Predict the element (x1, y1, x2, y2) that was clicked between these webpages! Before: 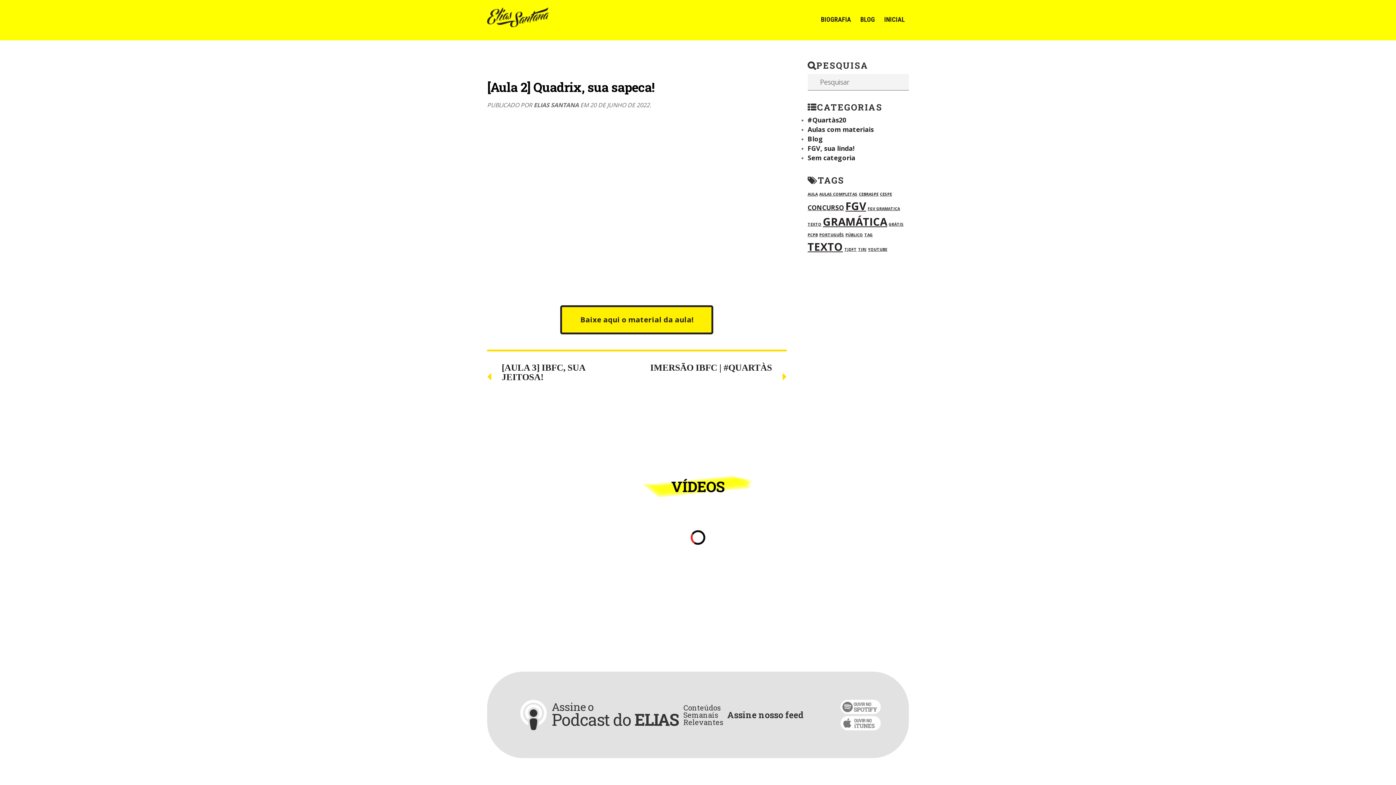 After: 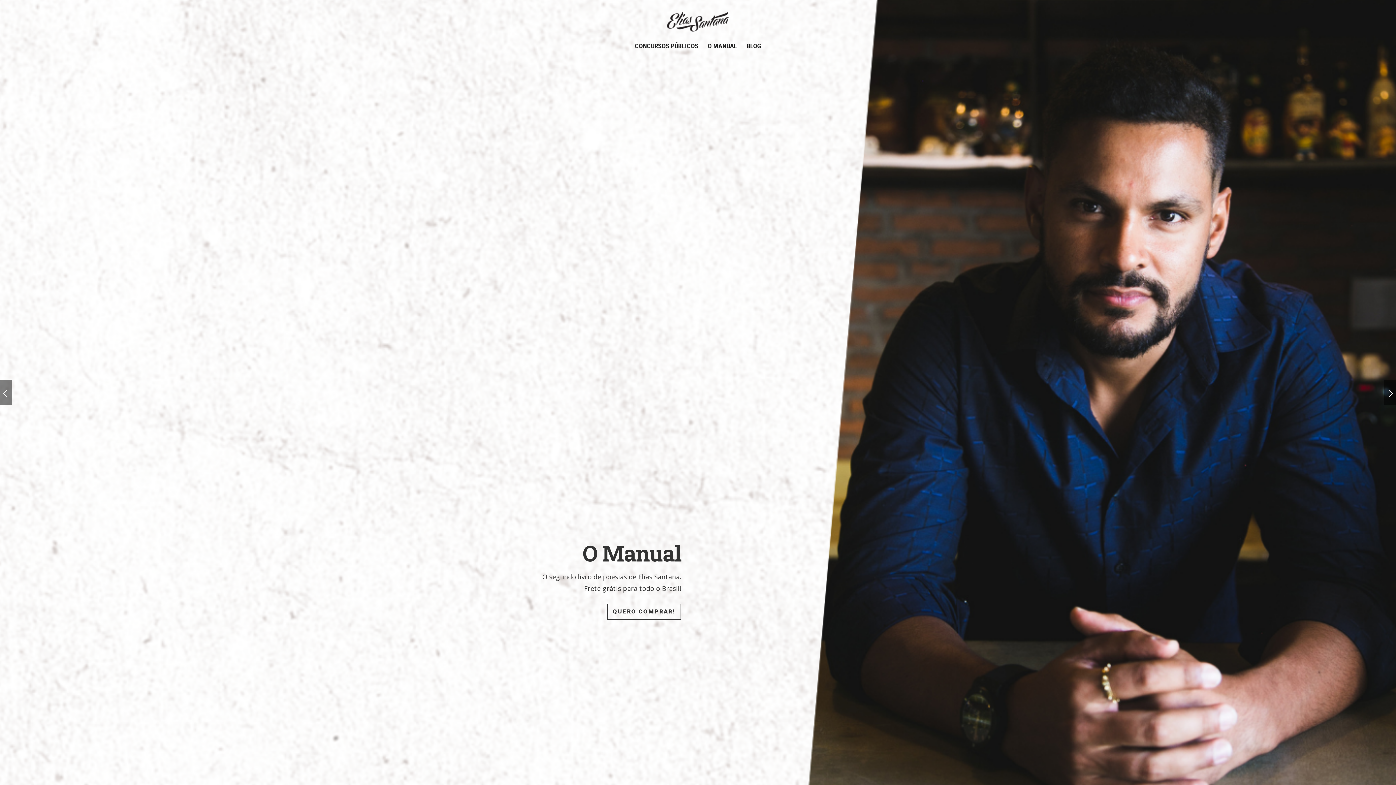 Action: bbox: (487, 16, 549, 30)